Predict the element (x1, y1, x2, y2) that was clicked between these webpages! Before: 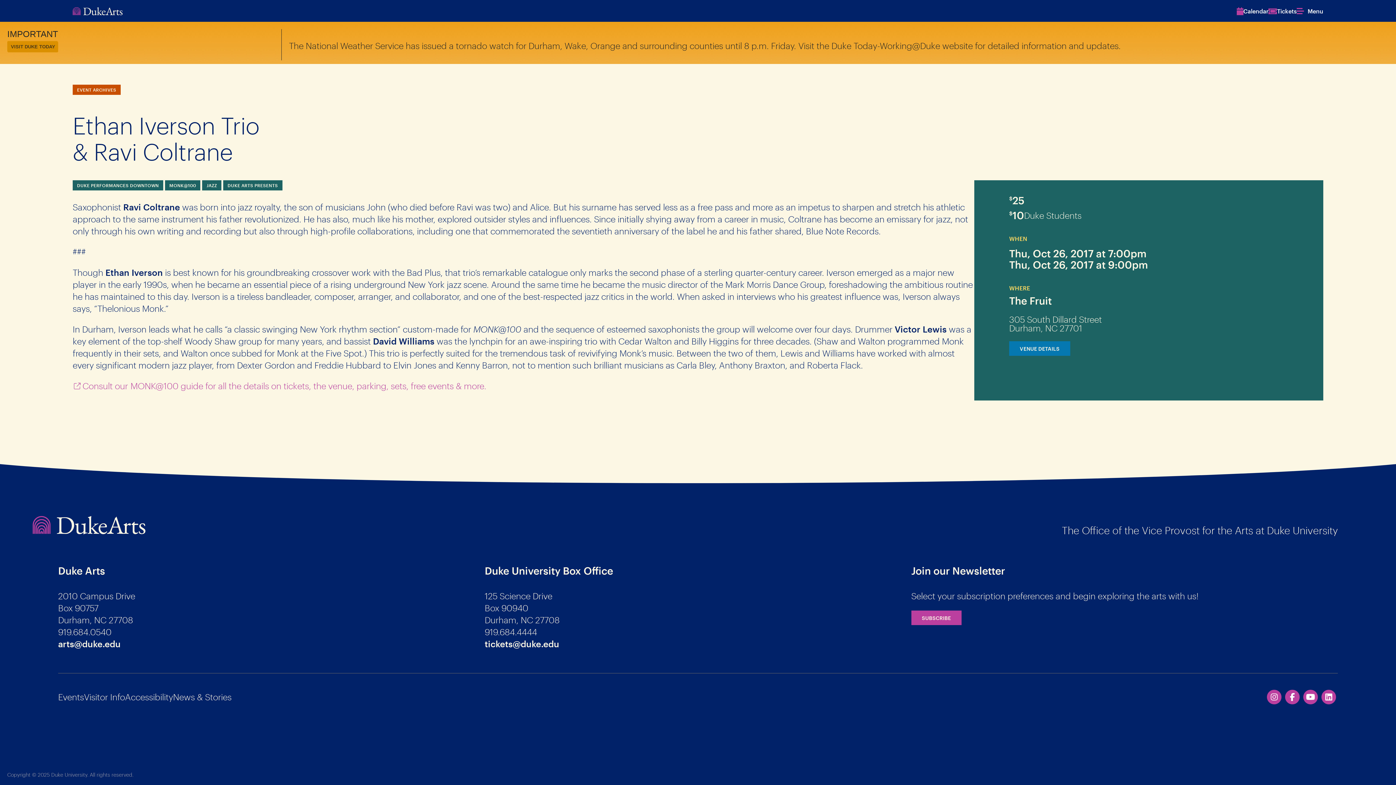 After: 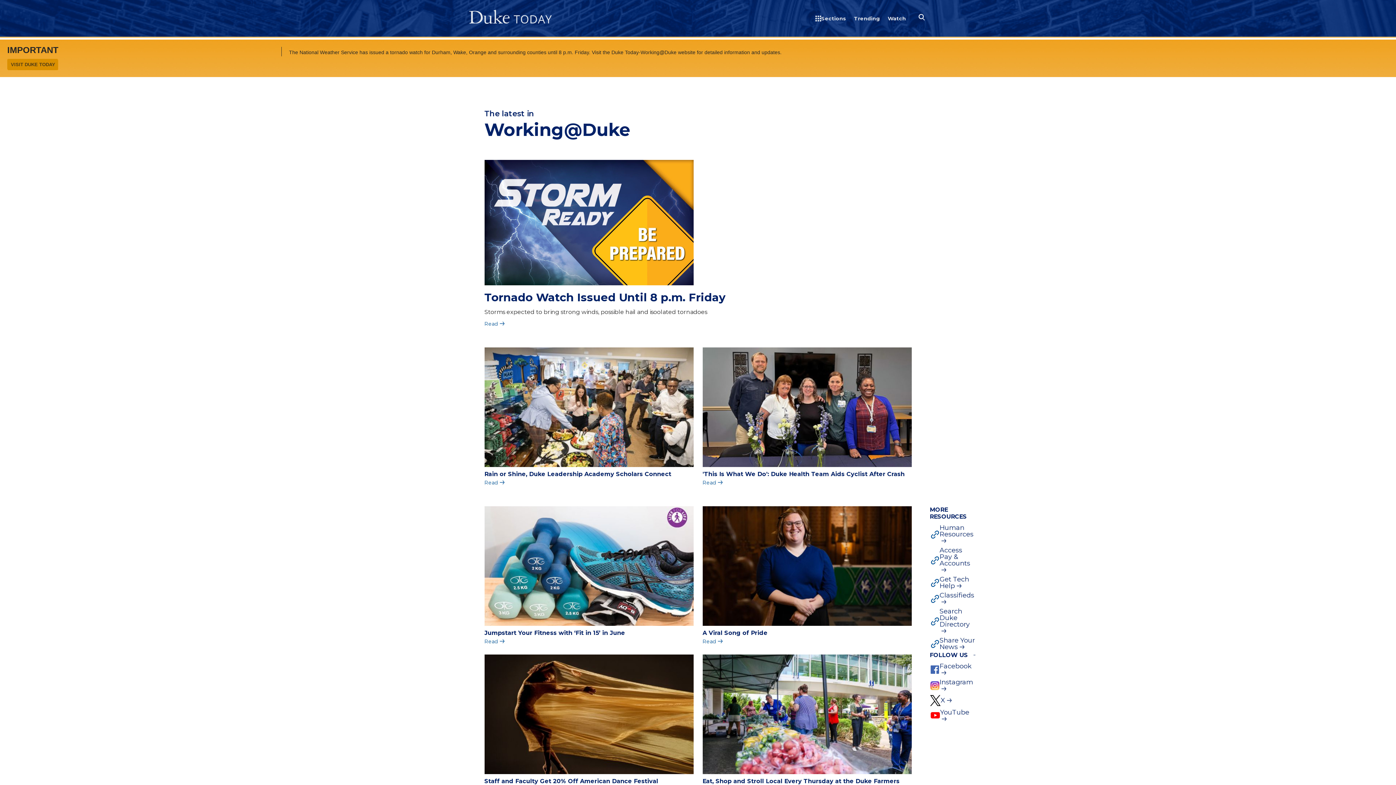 Action: label: VISIT DUKE TODAY bbox: (7, 41, 57, 52)